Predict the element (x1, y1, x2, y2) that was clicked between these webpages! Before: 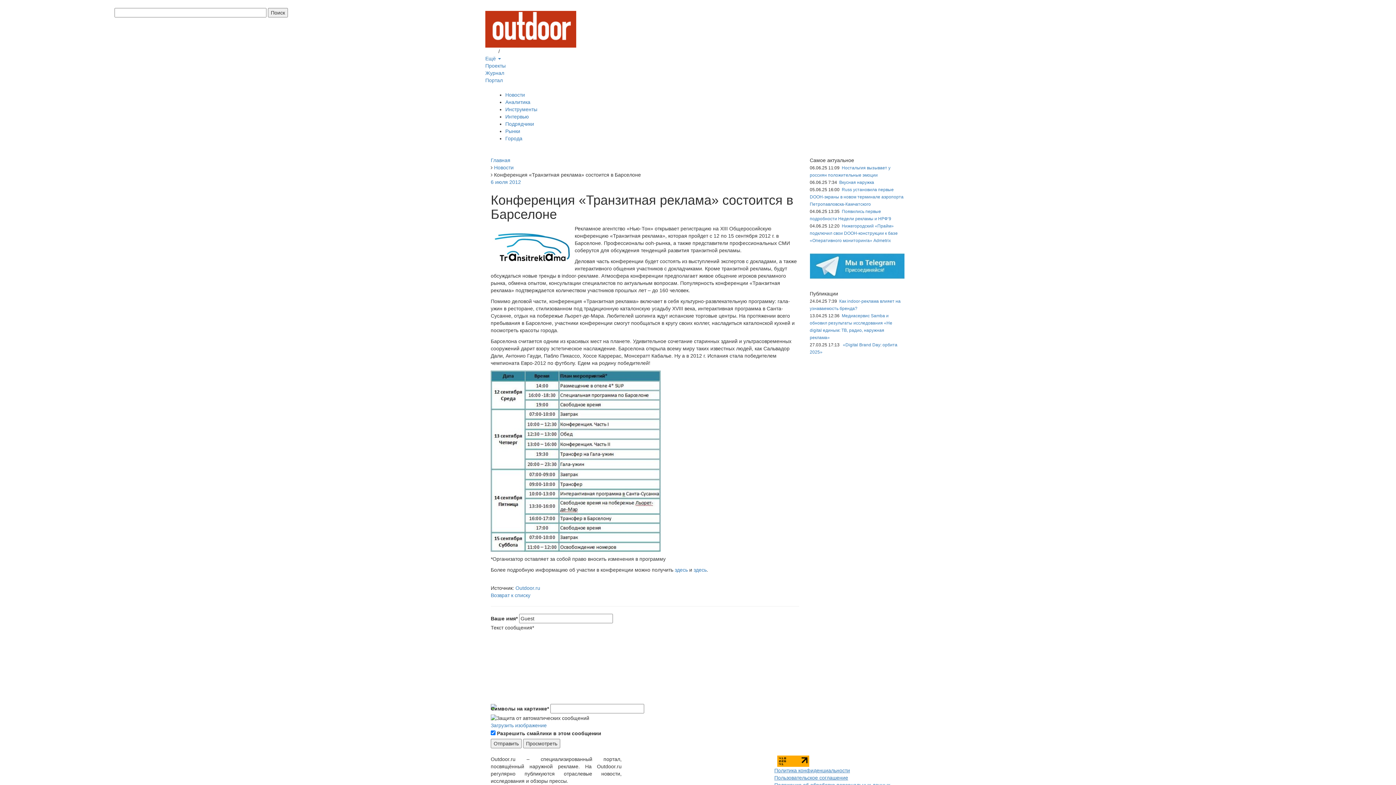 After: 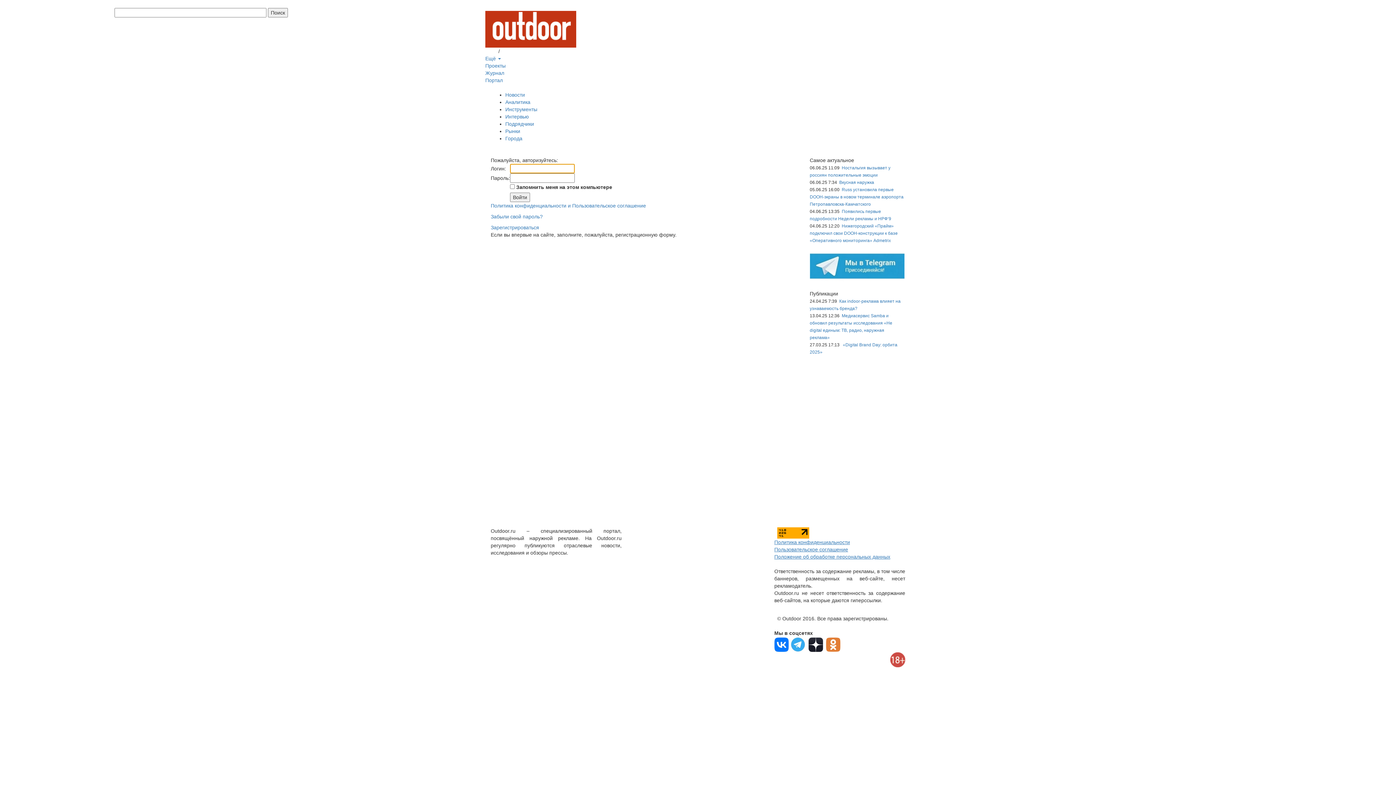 Action: label: Вход bbox: (485, 48, 497, 54)